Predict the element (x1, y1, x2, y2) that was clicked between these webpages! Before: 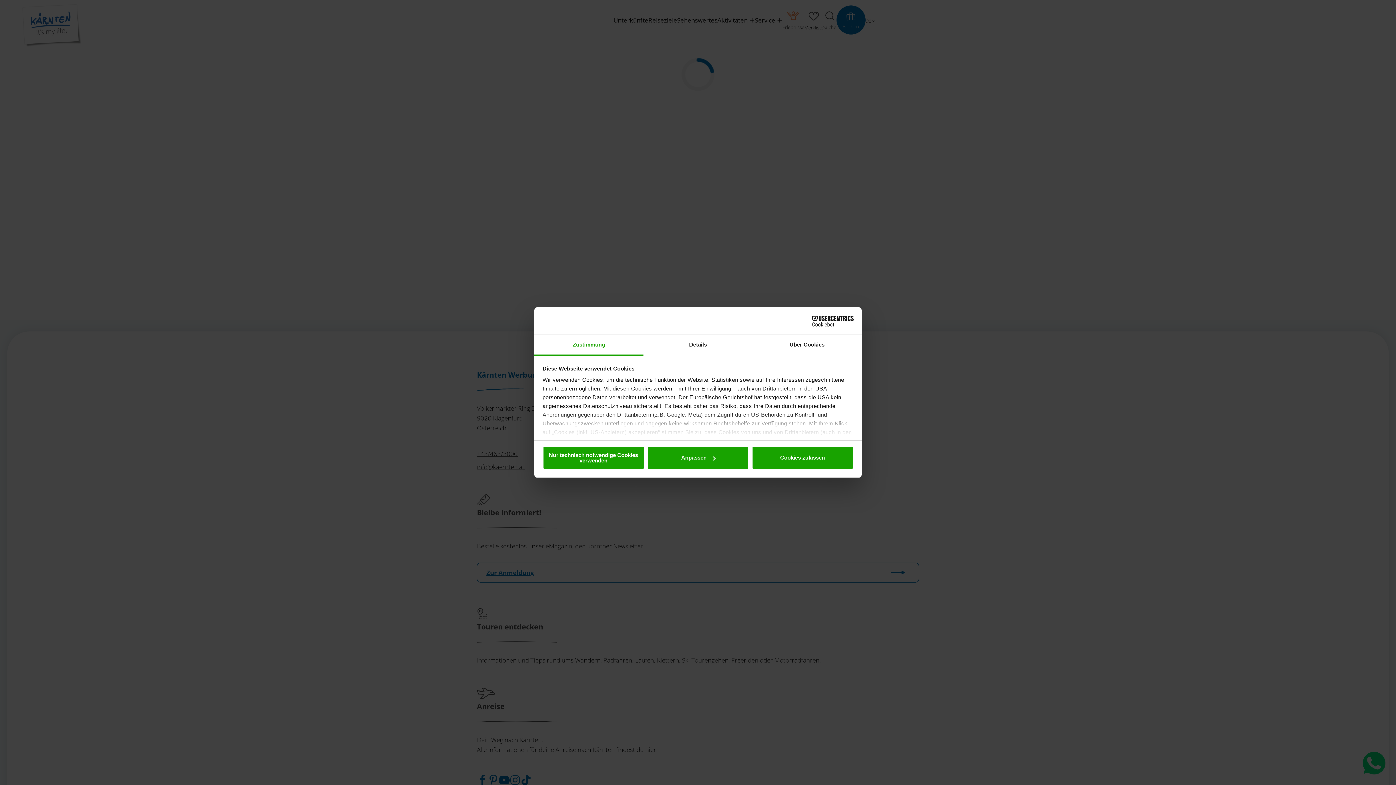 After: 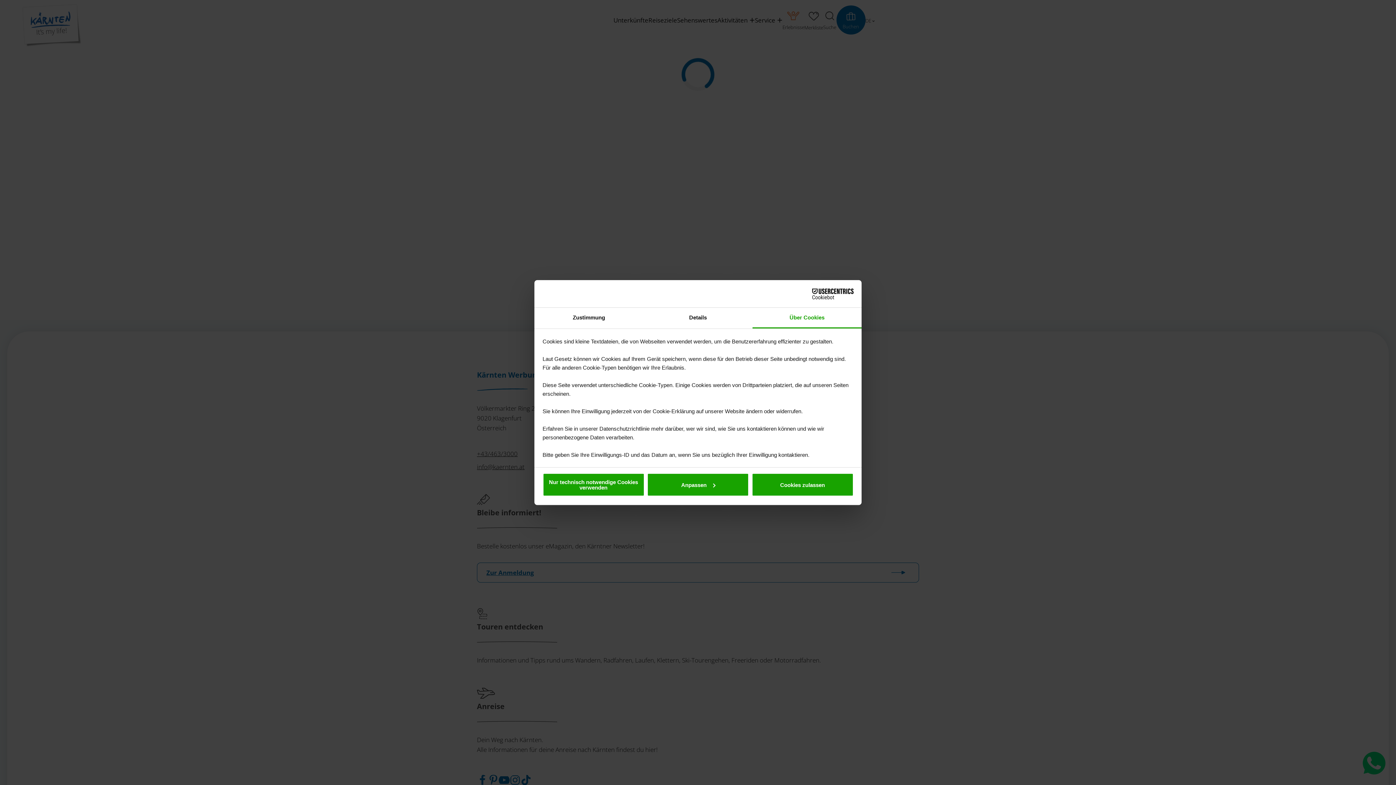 Action: label: Über Cookies bbox: (752, 335, 861, 355)